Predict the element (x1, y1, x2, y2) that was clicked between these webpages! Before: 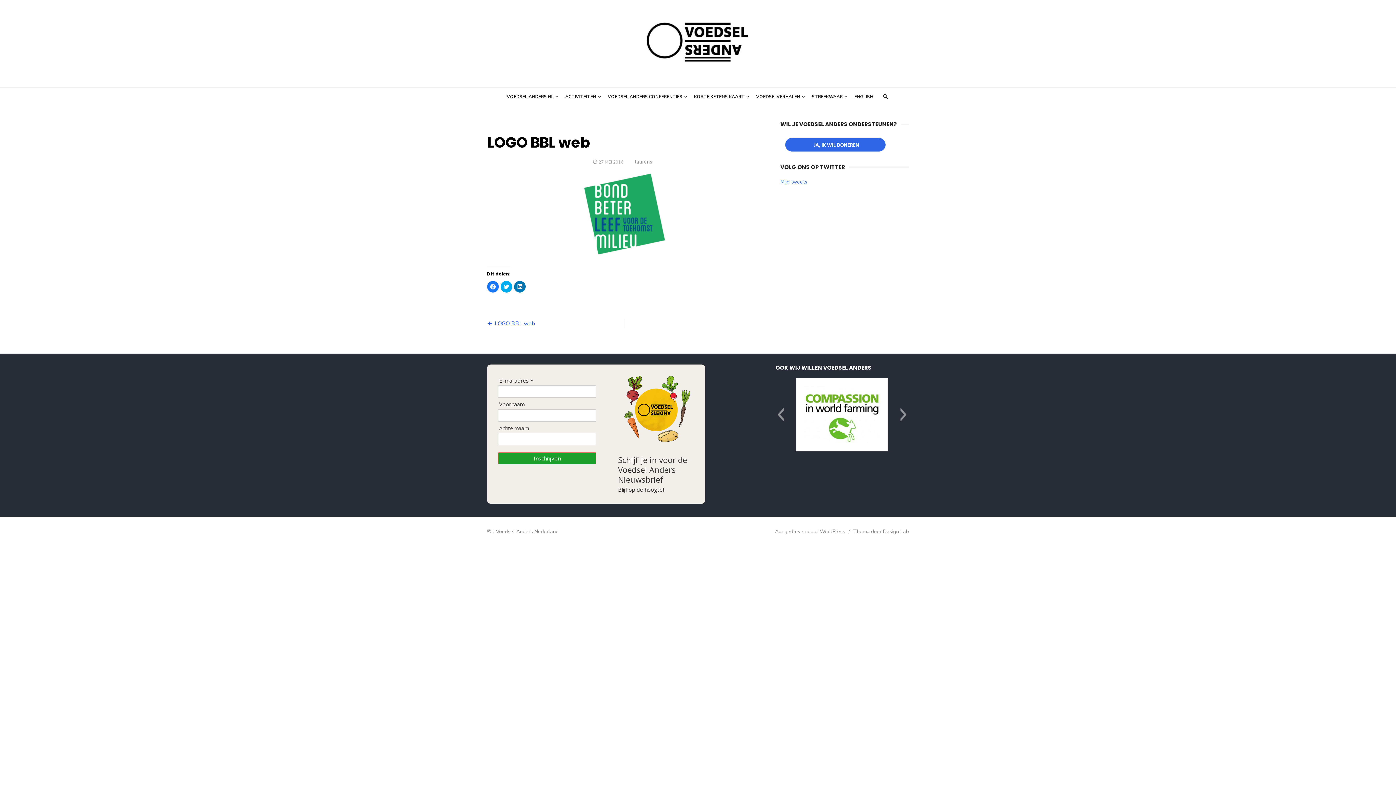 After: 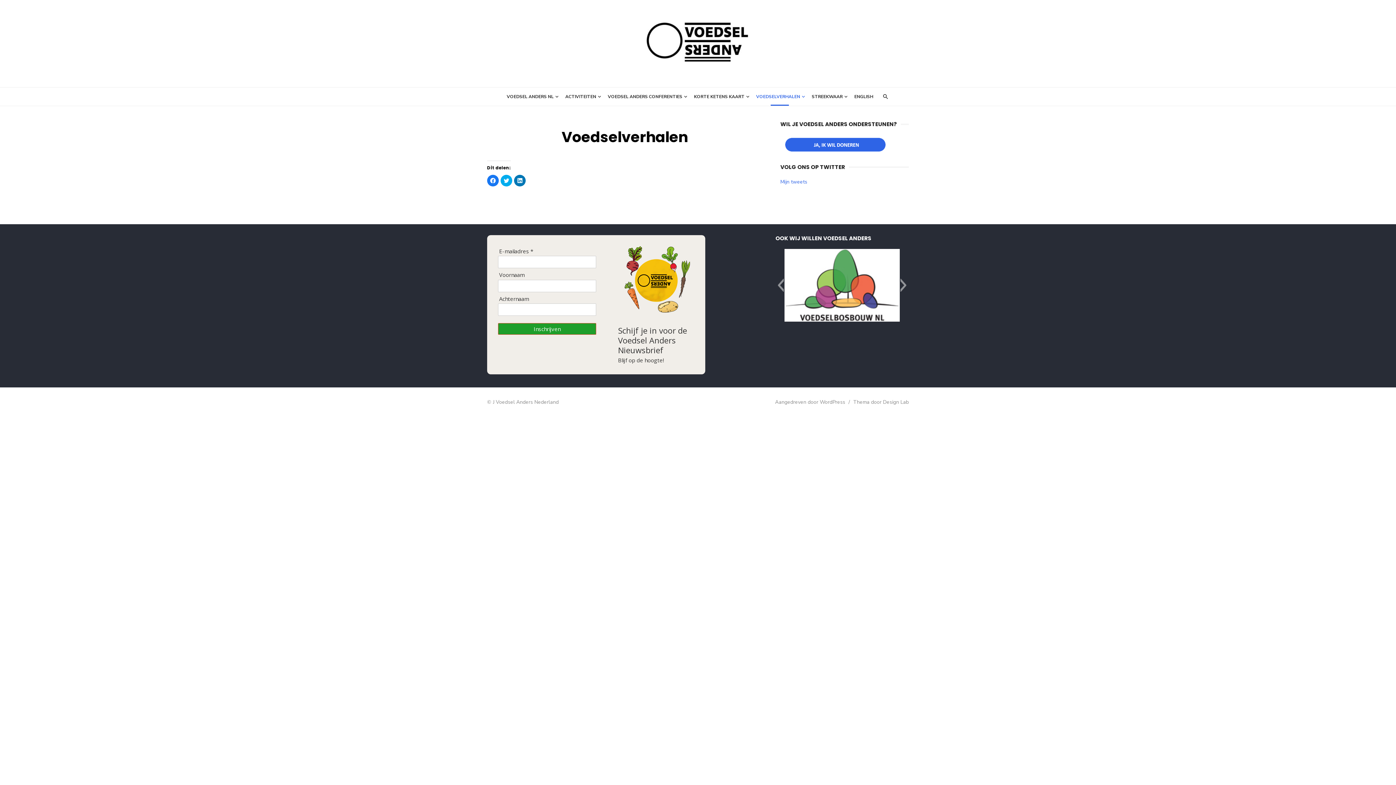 Action: label: VOEDSELVERHALEN bbox: (752, 89, 806, 104)